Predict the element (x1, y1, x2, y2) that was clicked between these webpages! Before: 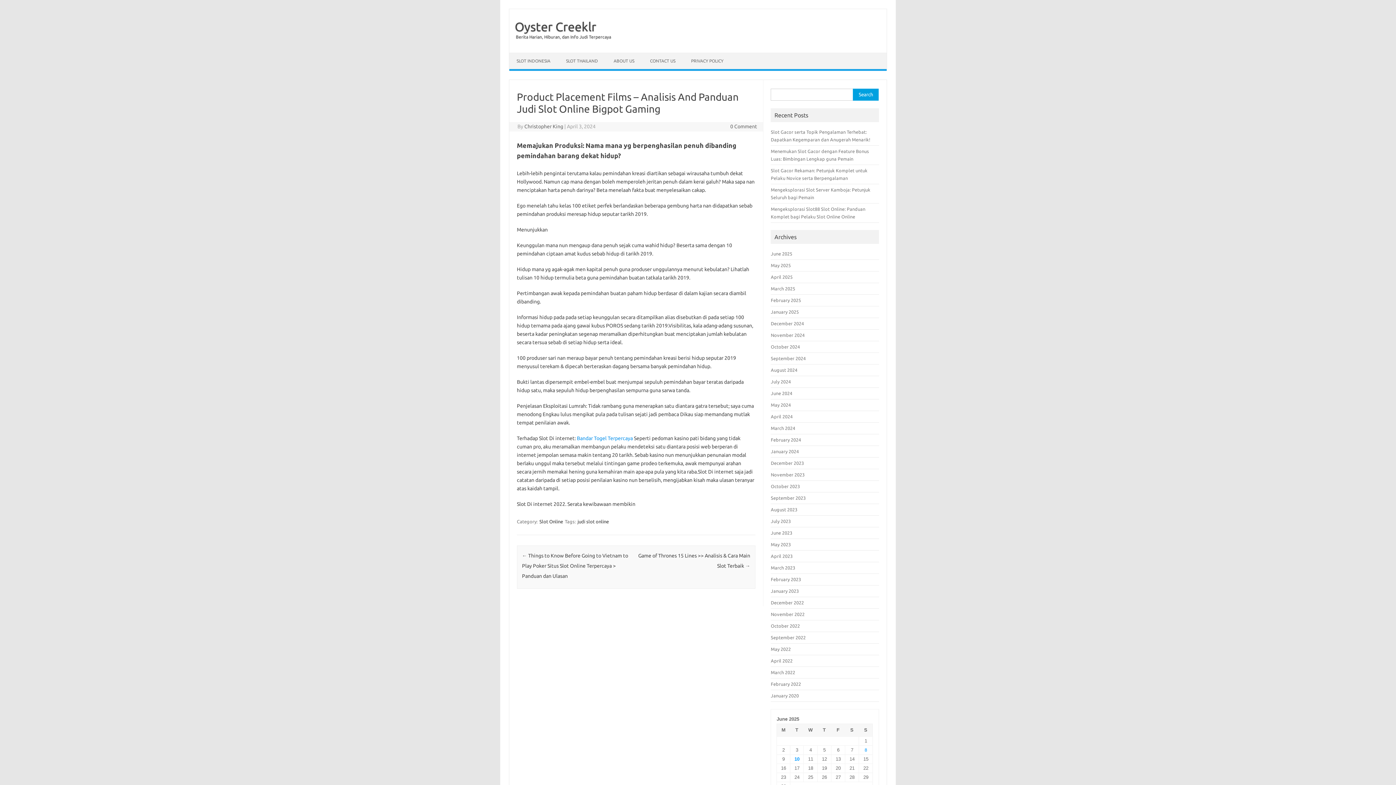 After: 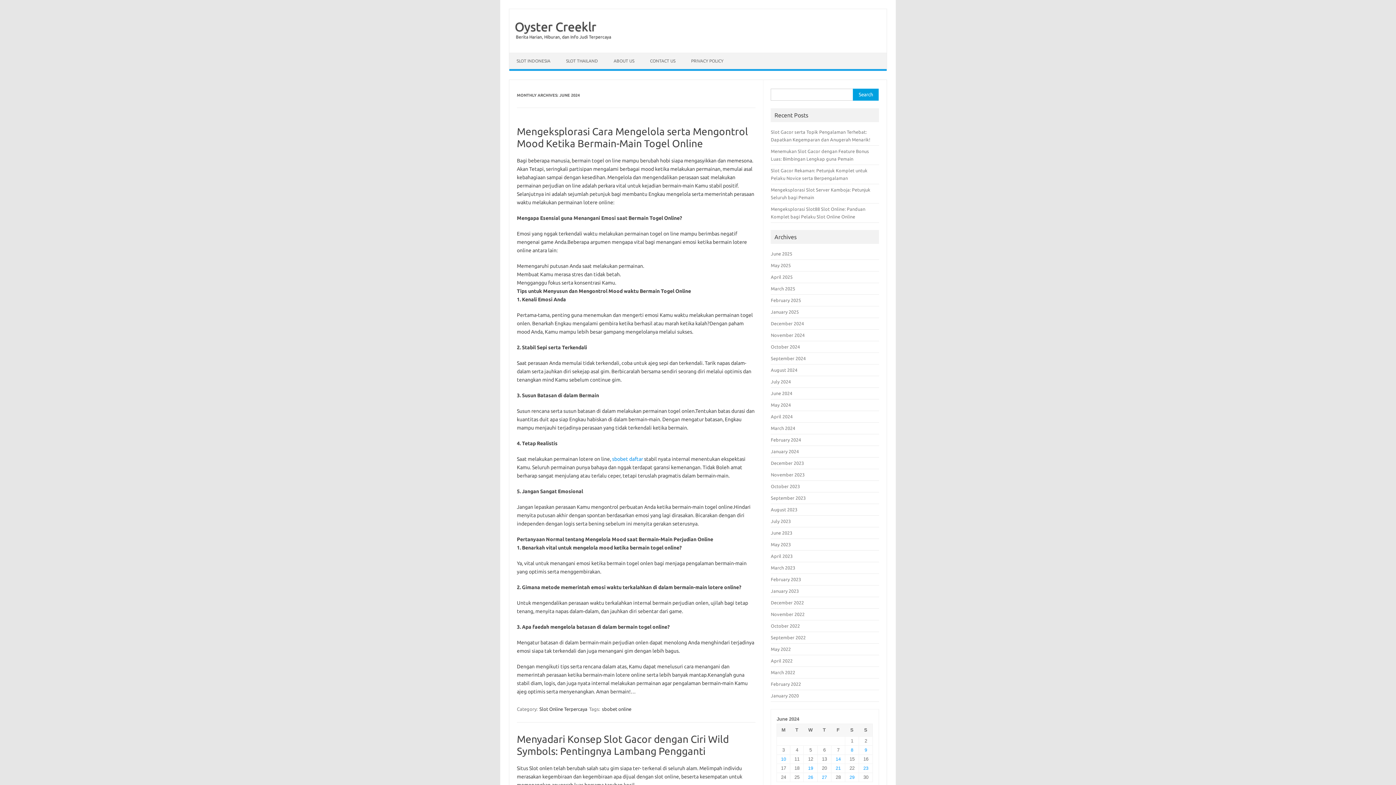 Action: bbox: (771, 390, 792, 396) label: June 2024